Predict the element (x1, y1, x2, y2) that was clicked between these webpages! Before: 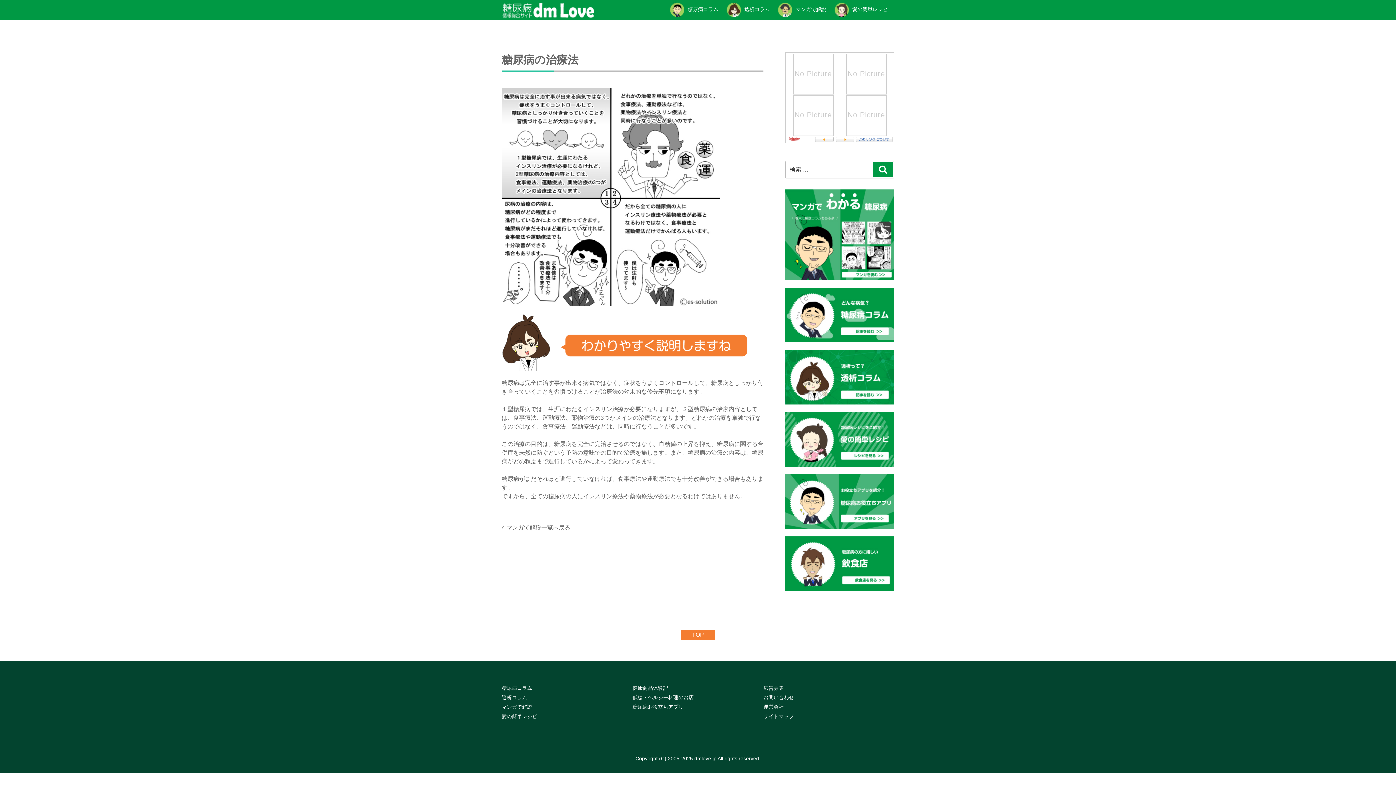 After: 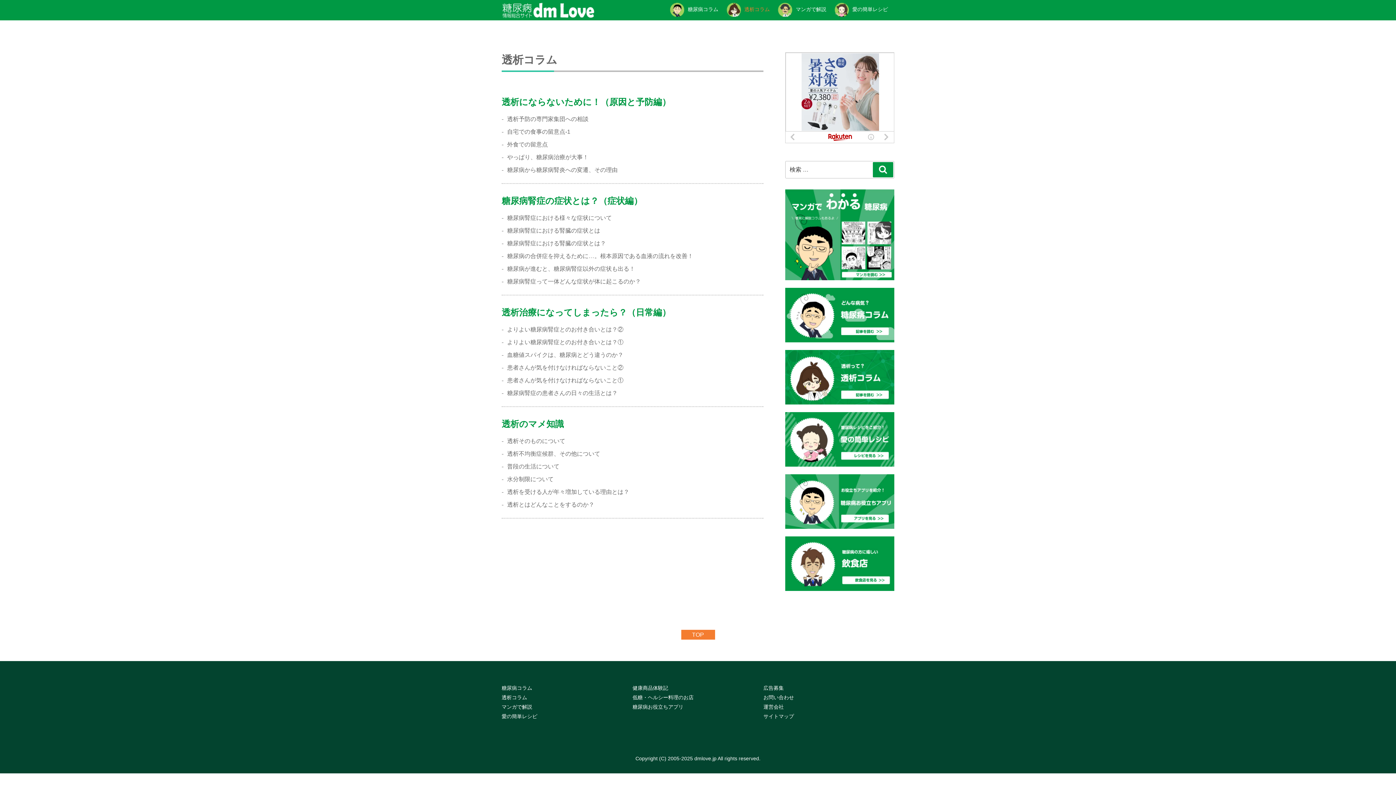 Action: bbox: (501, 695, 527, 700) label: 透析コラム